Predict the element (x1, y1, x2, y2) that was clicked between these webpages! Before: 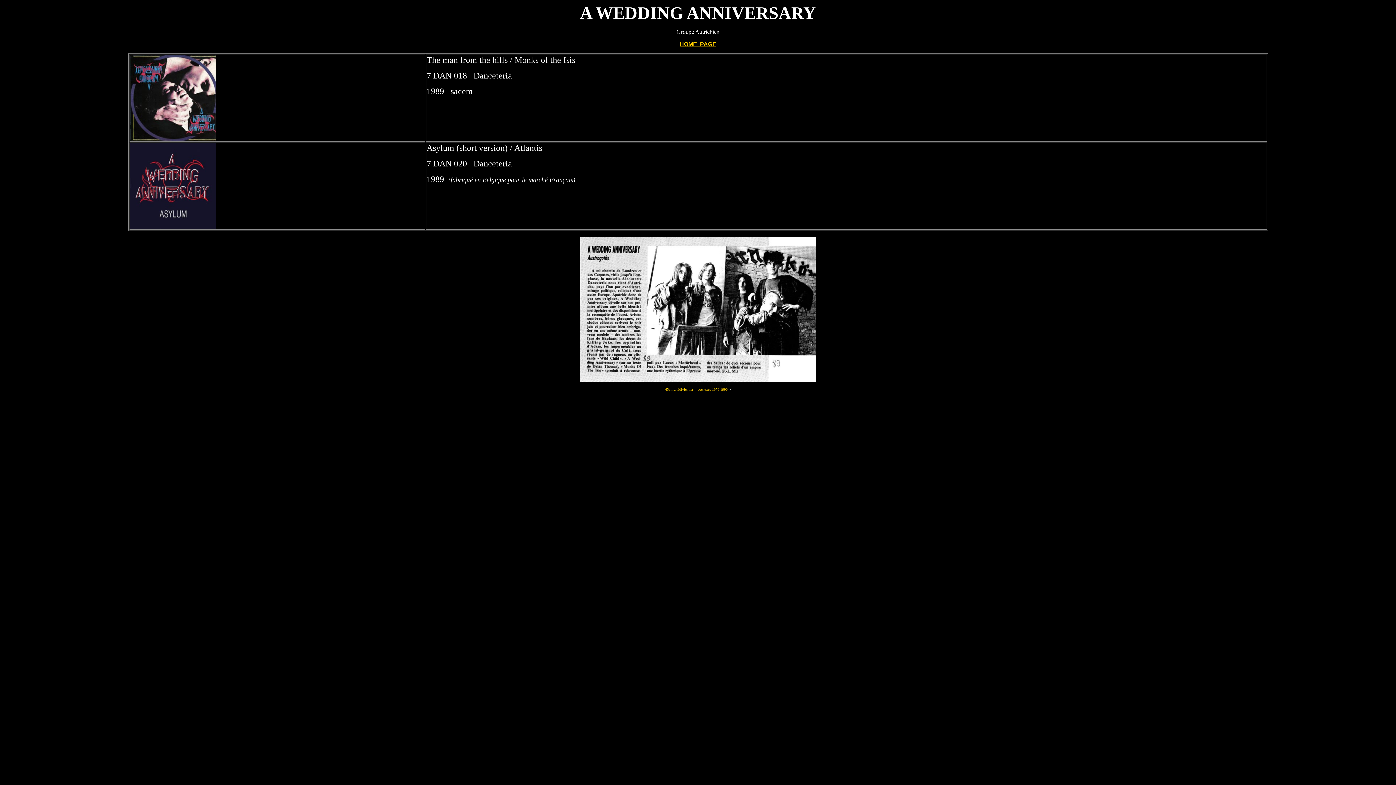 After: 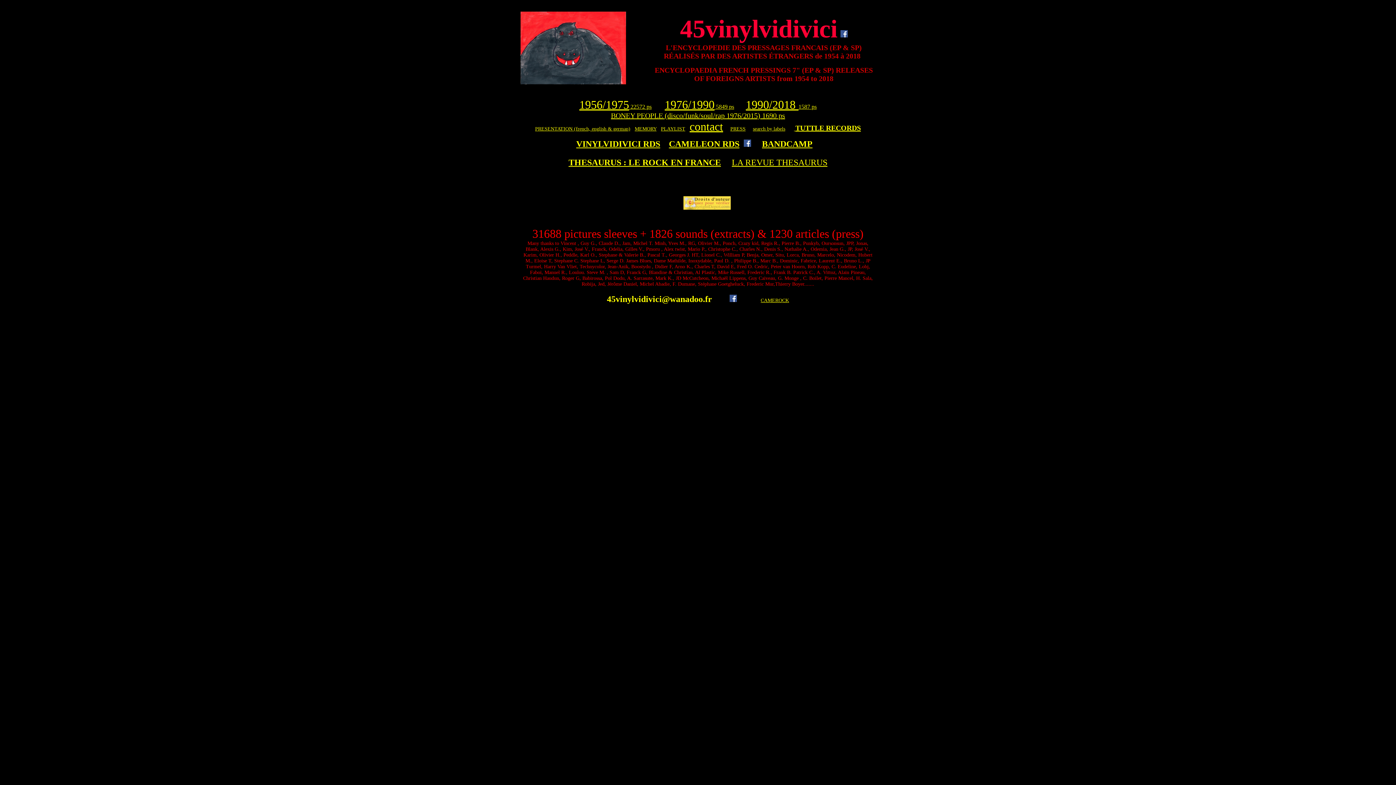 Action: bbox: (665, 387, 693, 391) label: 45vinylvidivici.net